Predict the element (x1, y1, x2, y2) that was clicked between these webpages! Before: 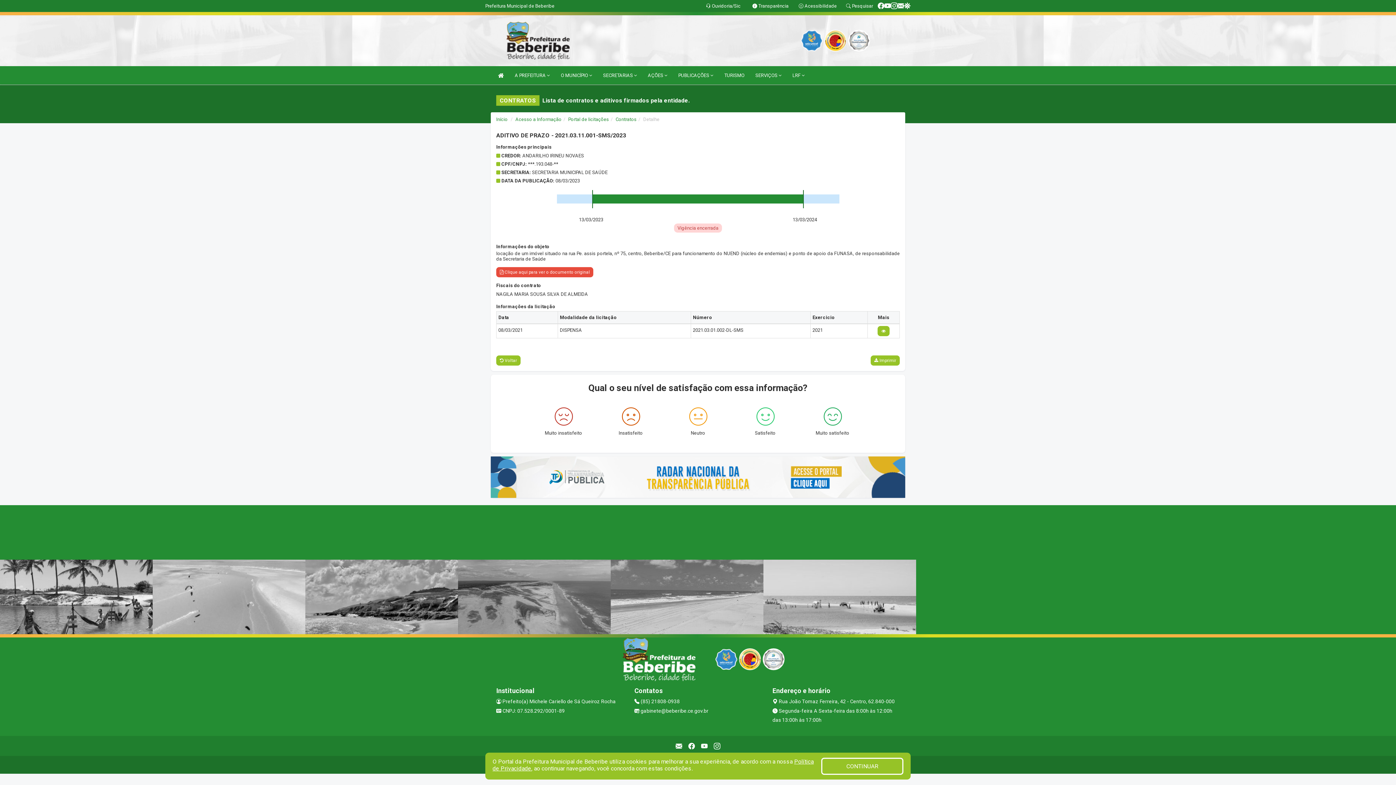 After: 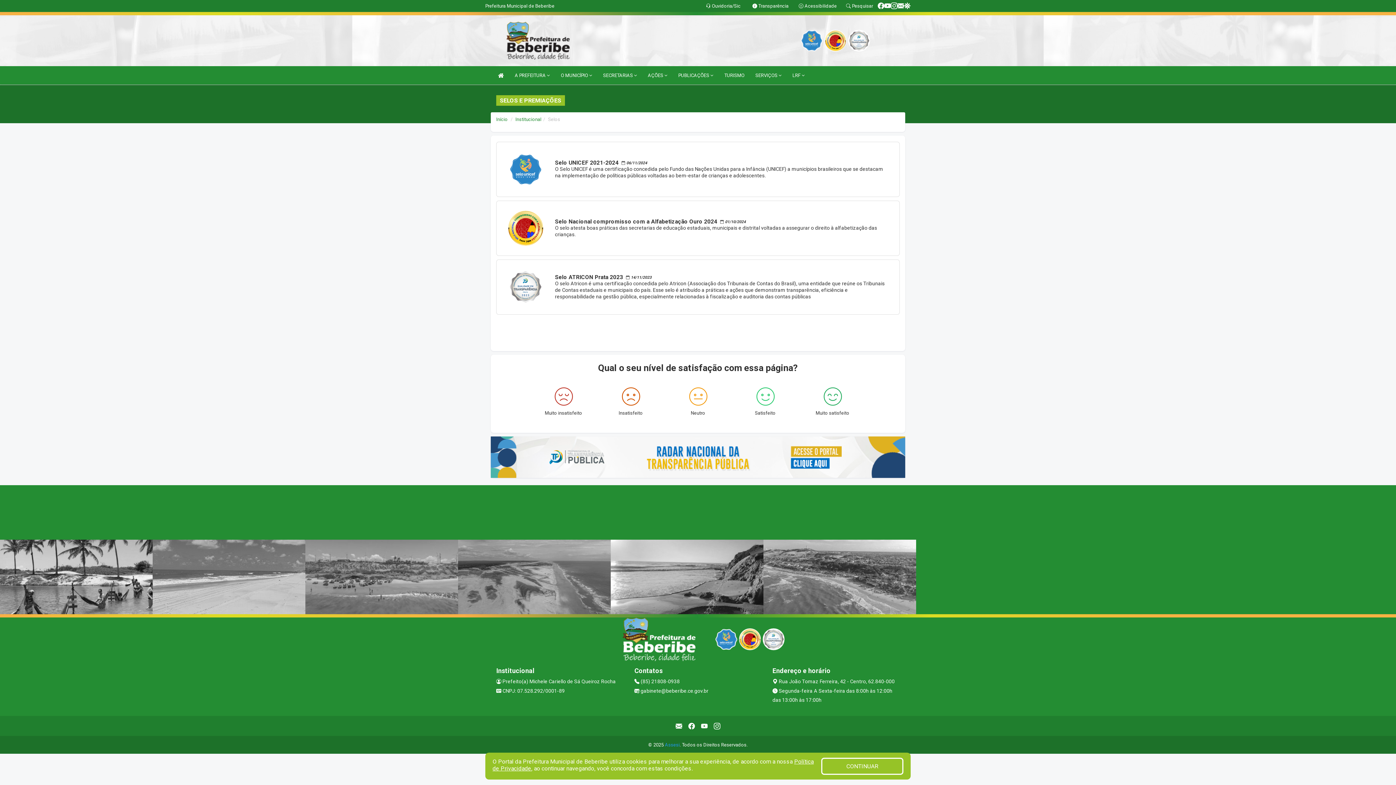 Action: bbox: (848, 37, 870, 43)